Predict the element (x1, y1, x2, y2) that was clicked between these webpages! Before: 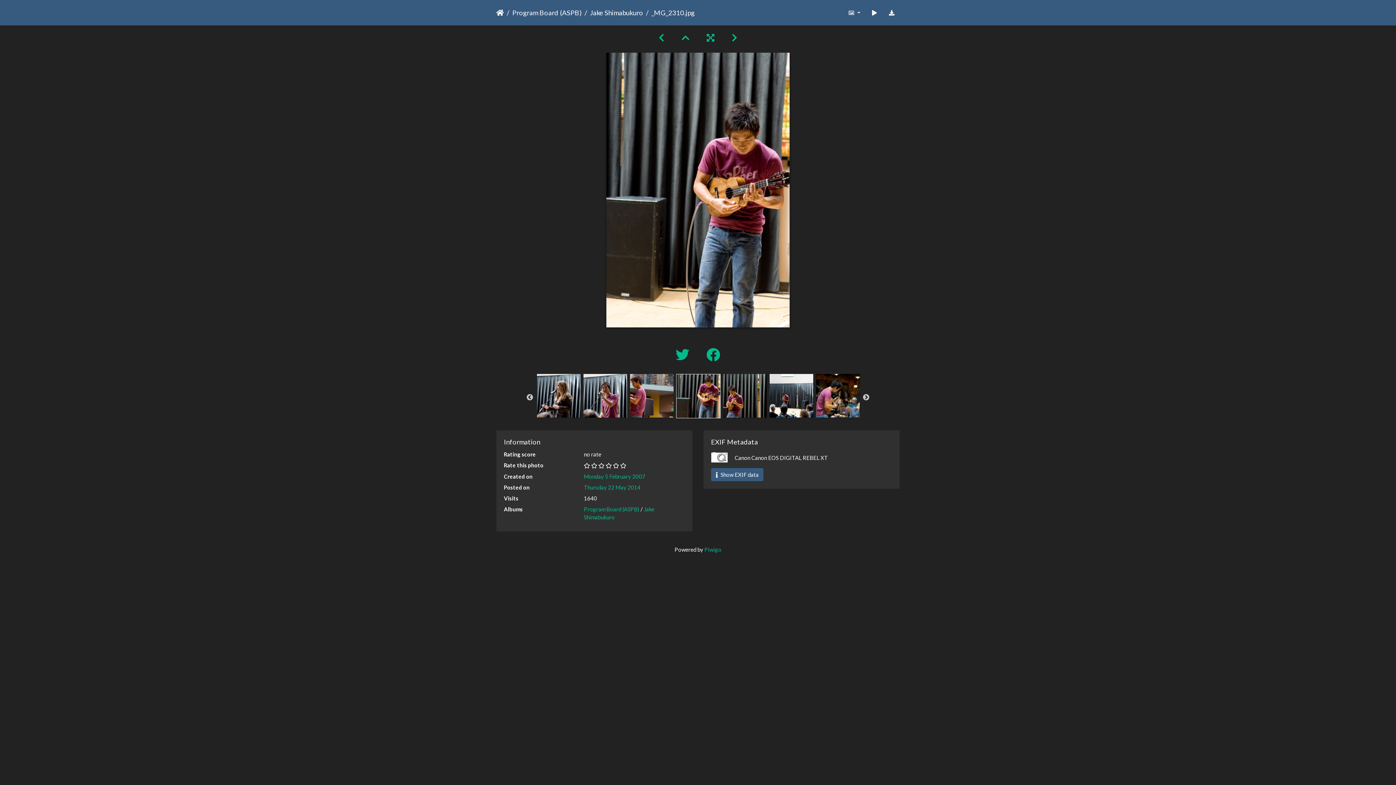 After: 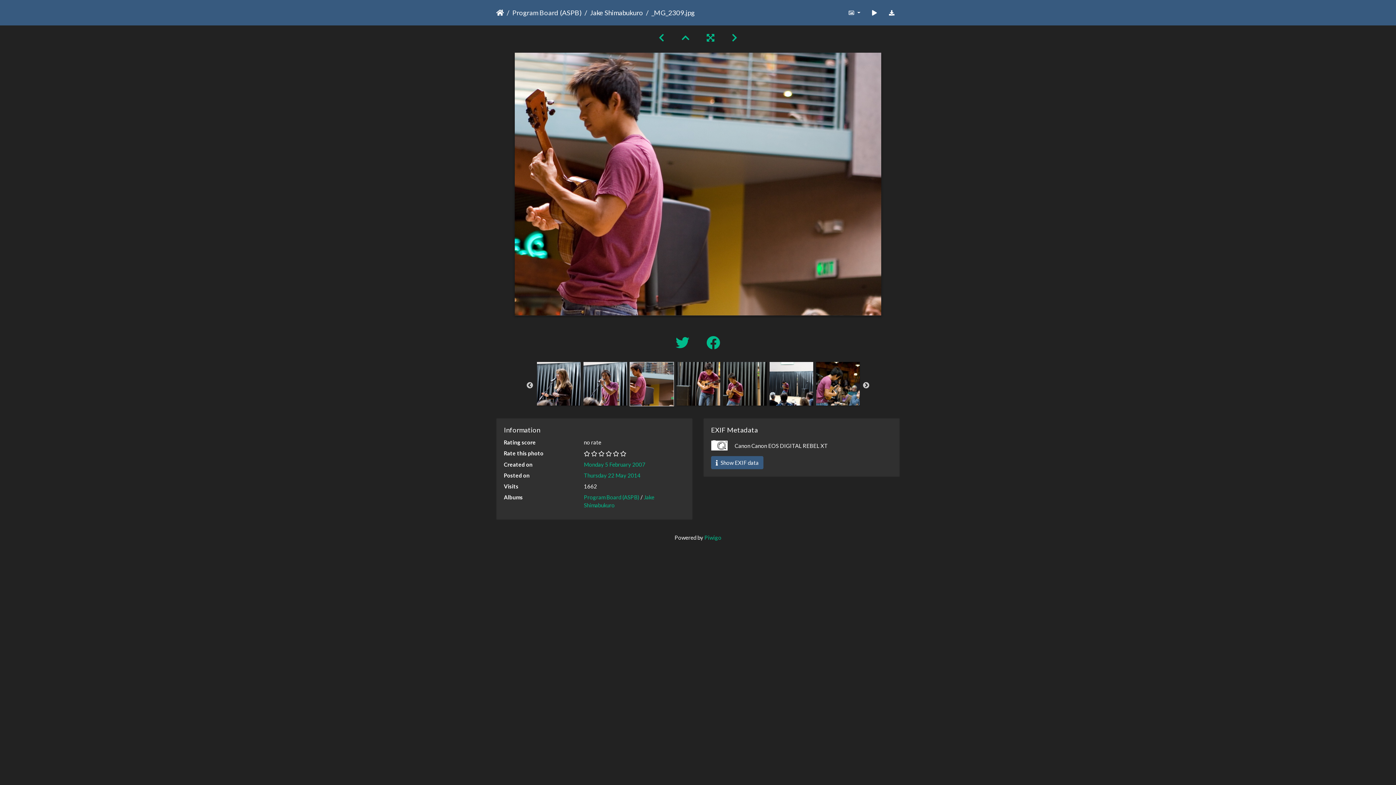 Action: bbox: (630, 392, 673, 398)